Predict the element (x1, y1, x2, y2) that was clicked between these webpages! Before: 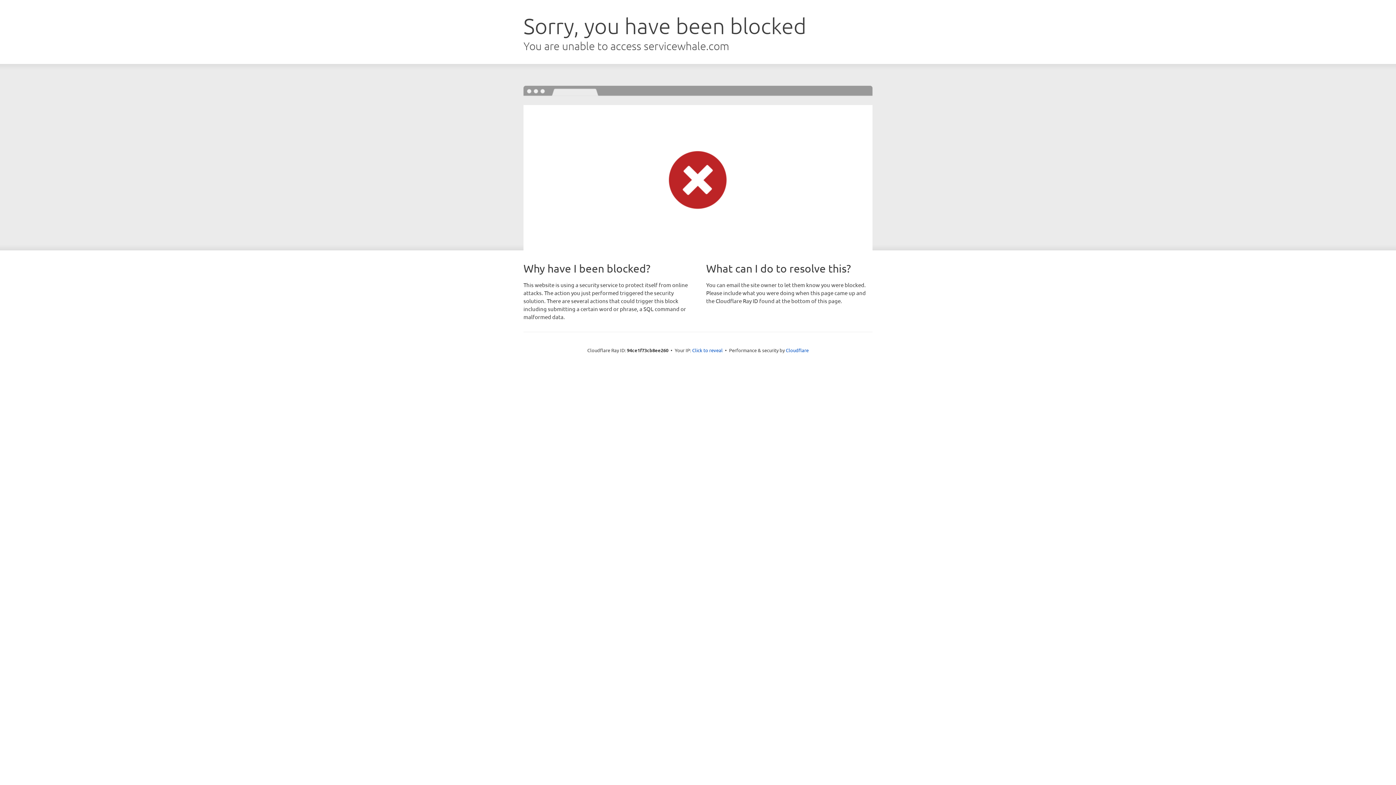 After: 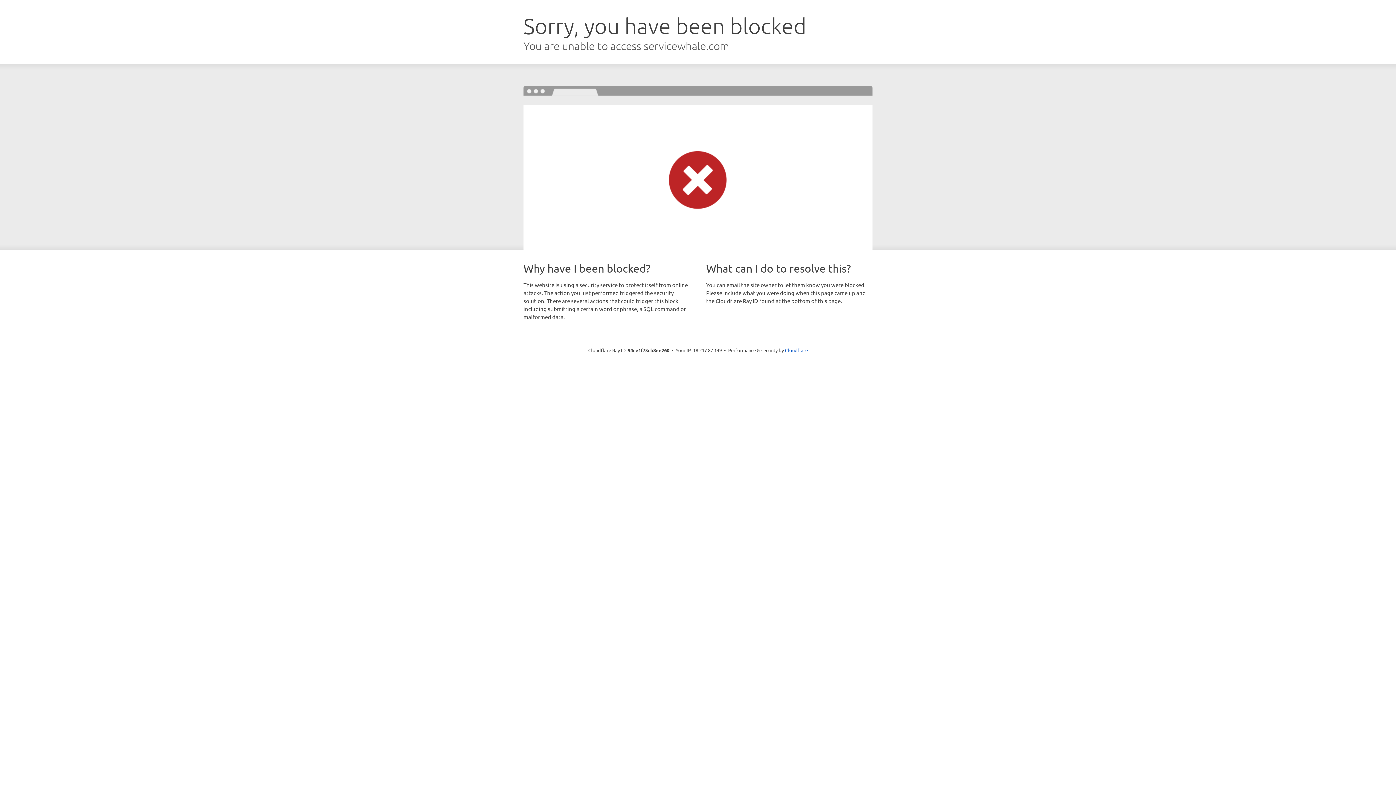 Action: label: Click to reveal bbox: (692, 346, 722, 353)